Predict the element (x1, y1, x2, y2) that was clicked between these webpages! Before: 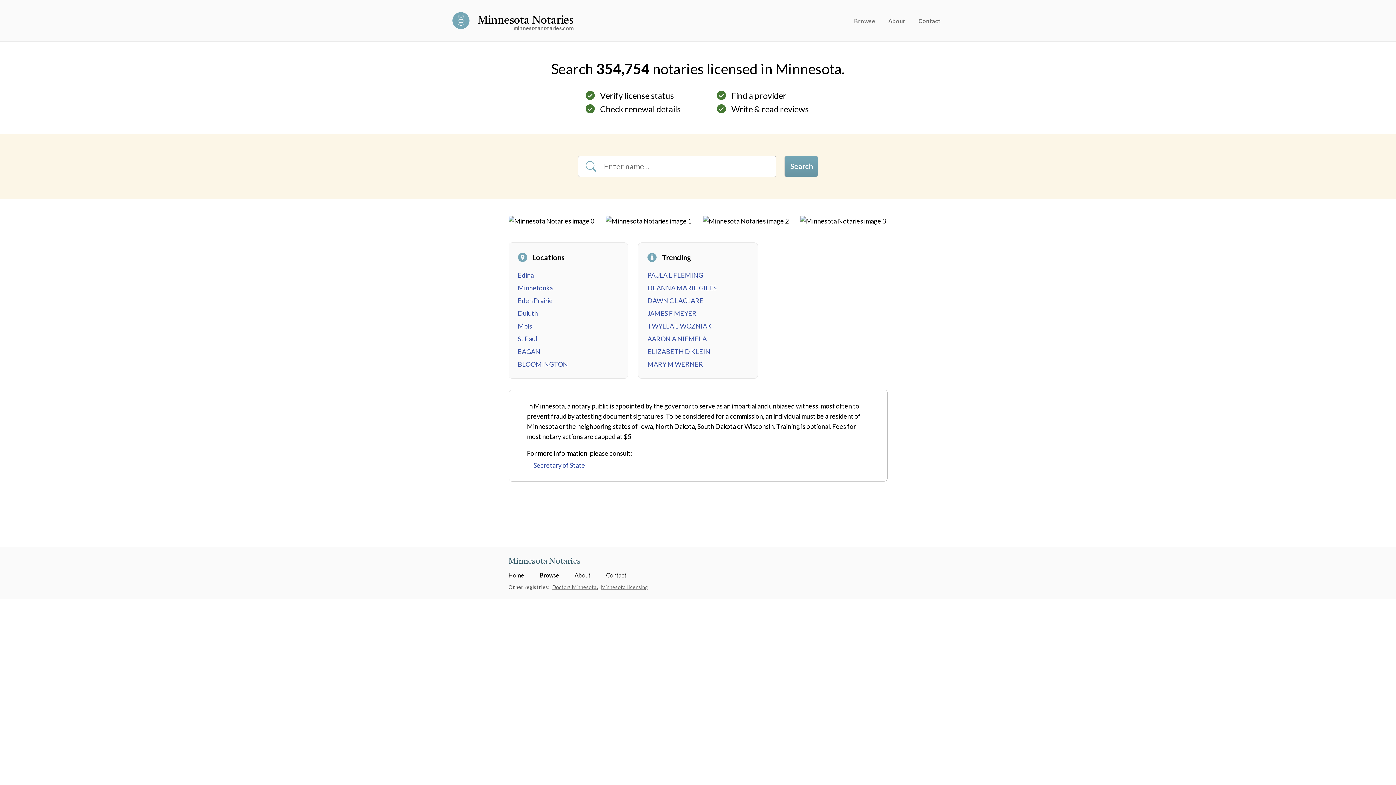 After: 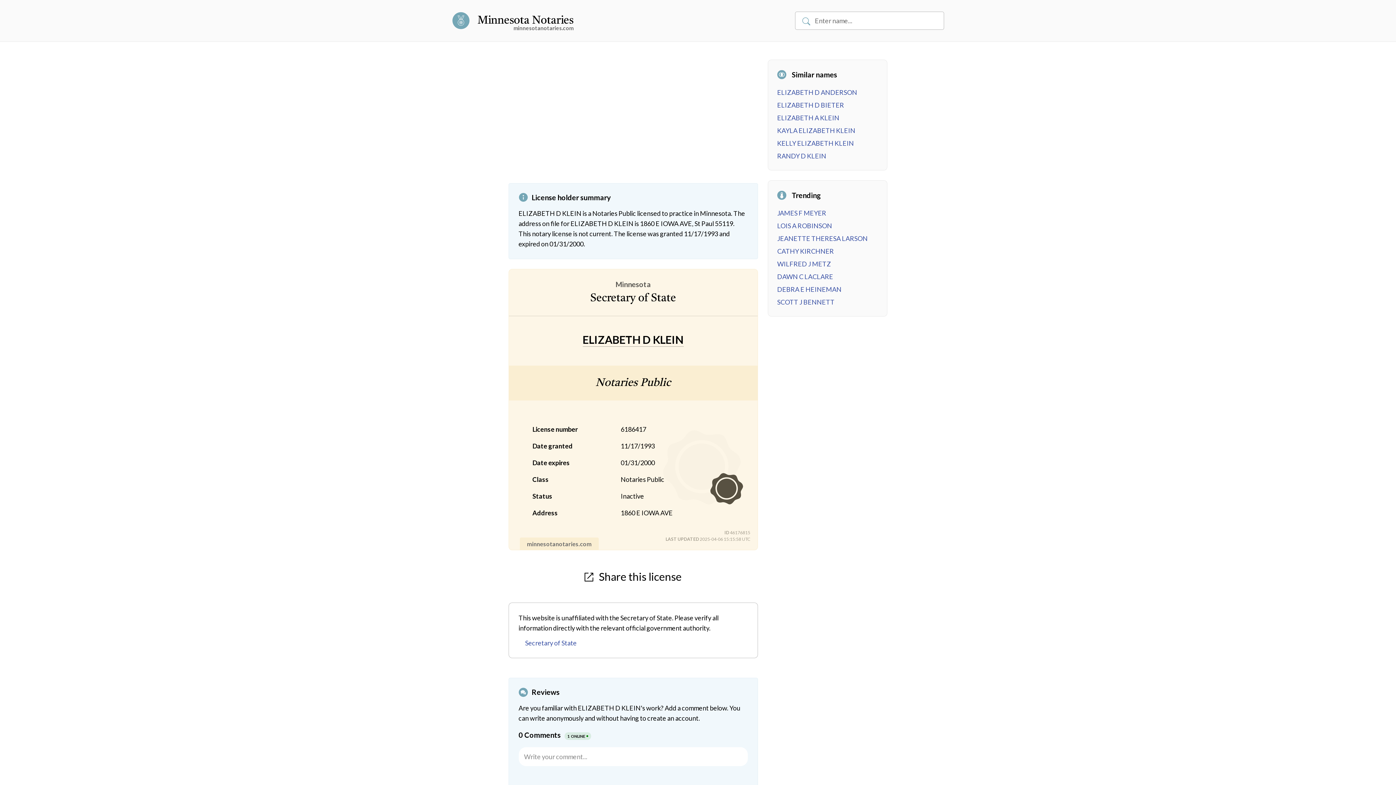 Action: label: ELIZABETH D KLEIN bbox: (647, 347, 710, 355)